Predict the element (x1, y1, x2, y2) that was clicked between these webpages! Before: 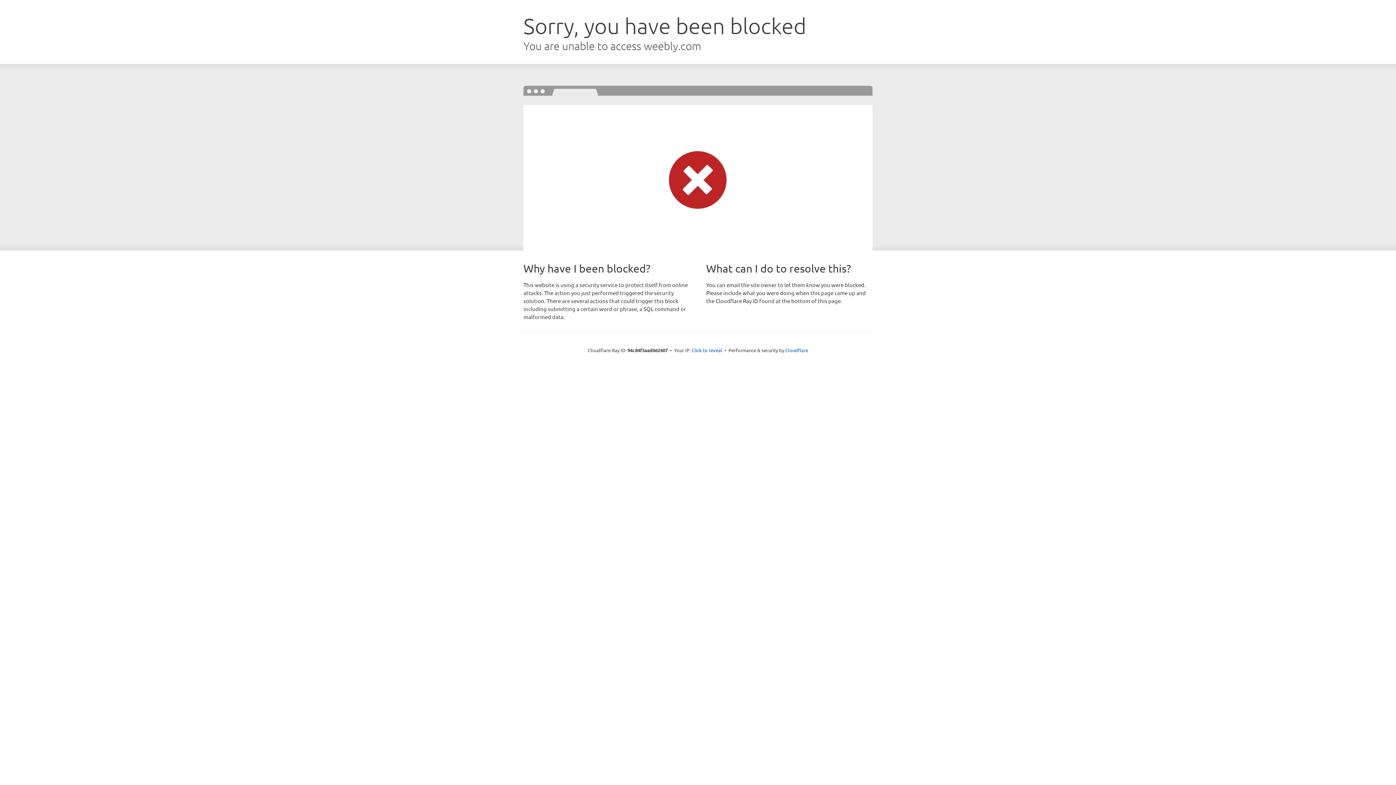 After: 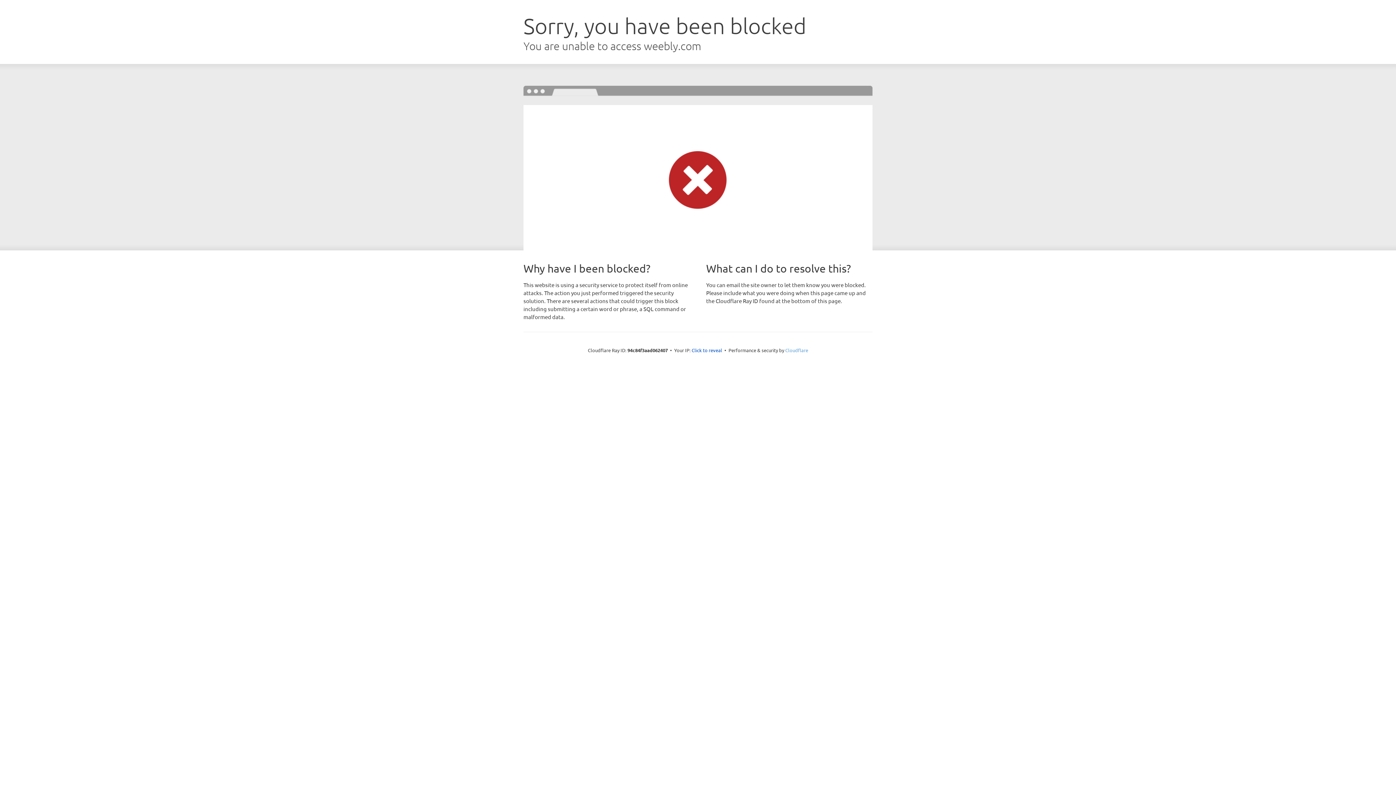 Action: label: Cloudflare bbox: (785, 347, 808, 353)